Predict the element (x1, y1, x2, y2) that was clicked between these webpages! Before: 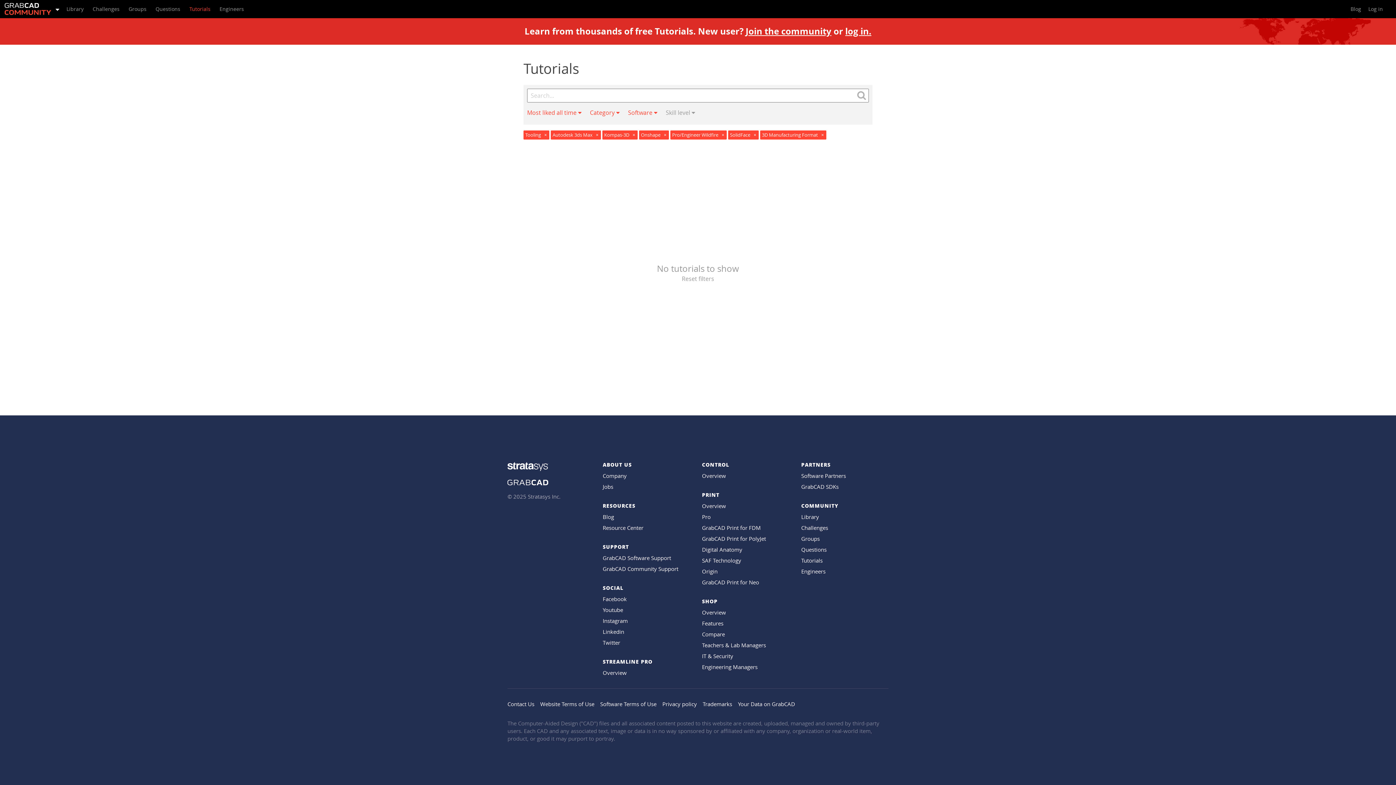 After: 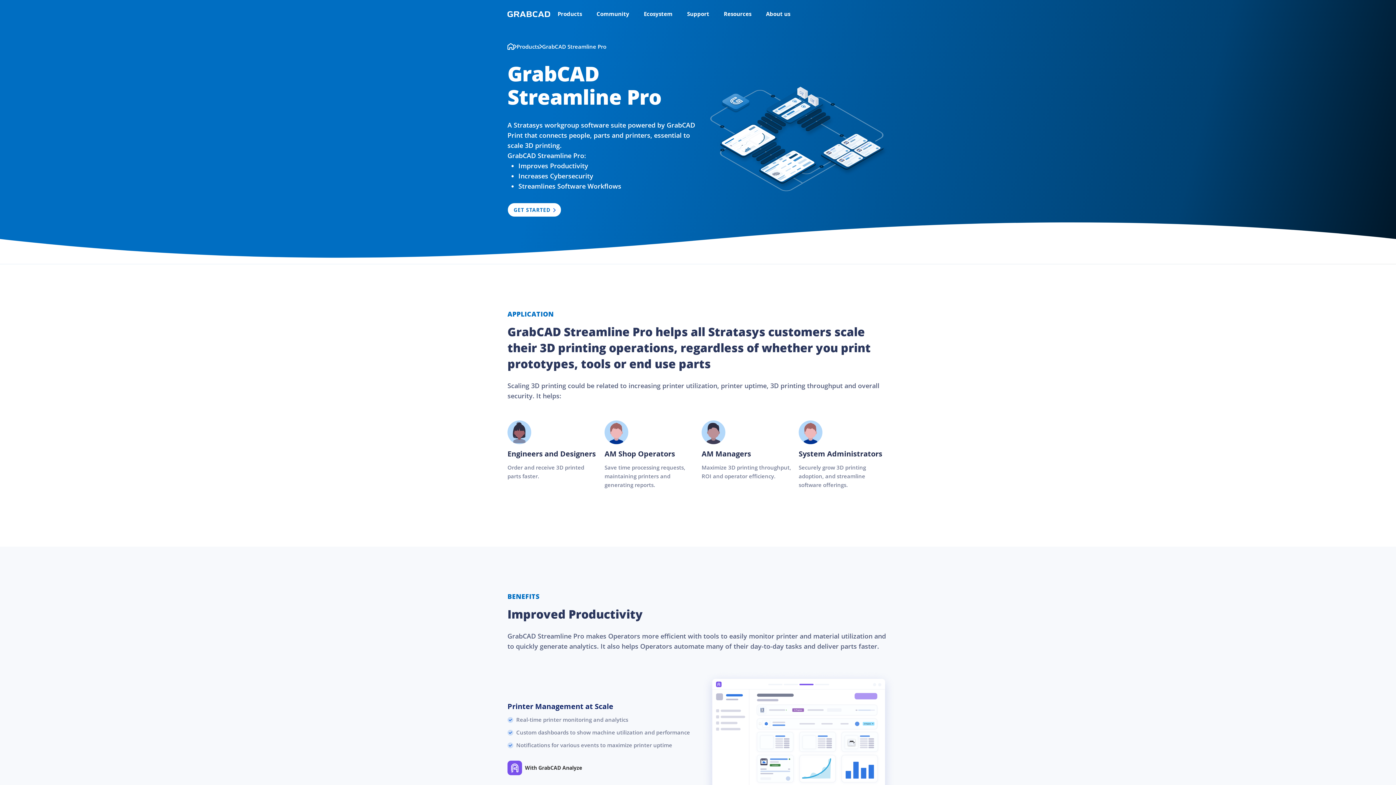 Action: label: Overview bbox: (602, 669, 626, 676)